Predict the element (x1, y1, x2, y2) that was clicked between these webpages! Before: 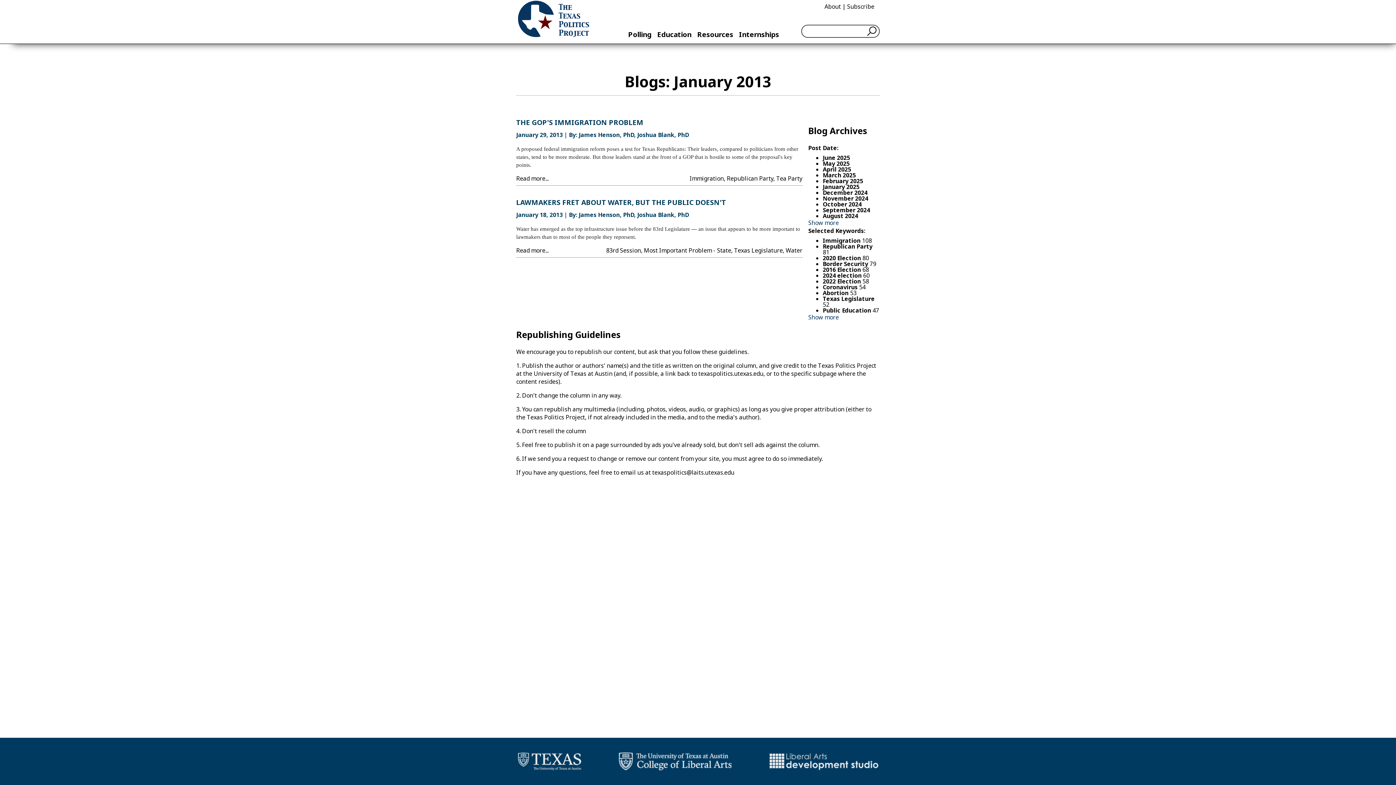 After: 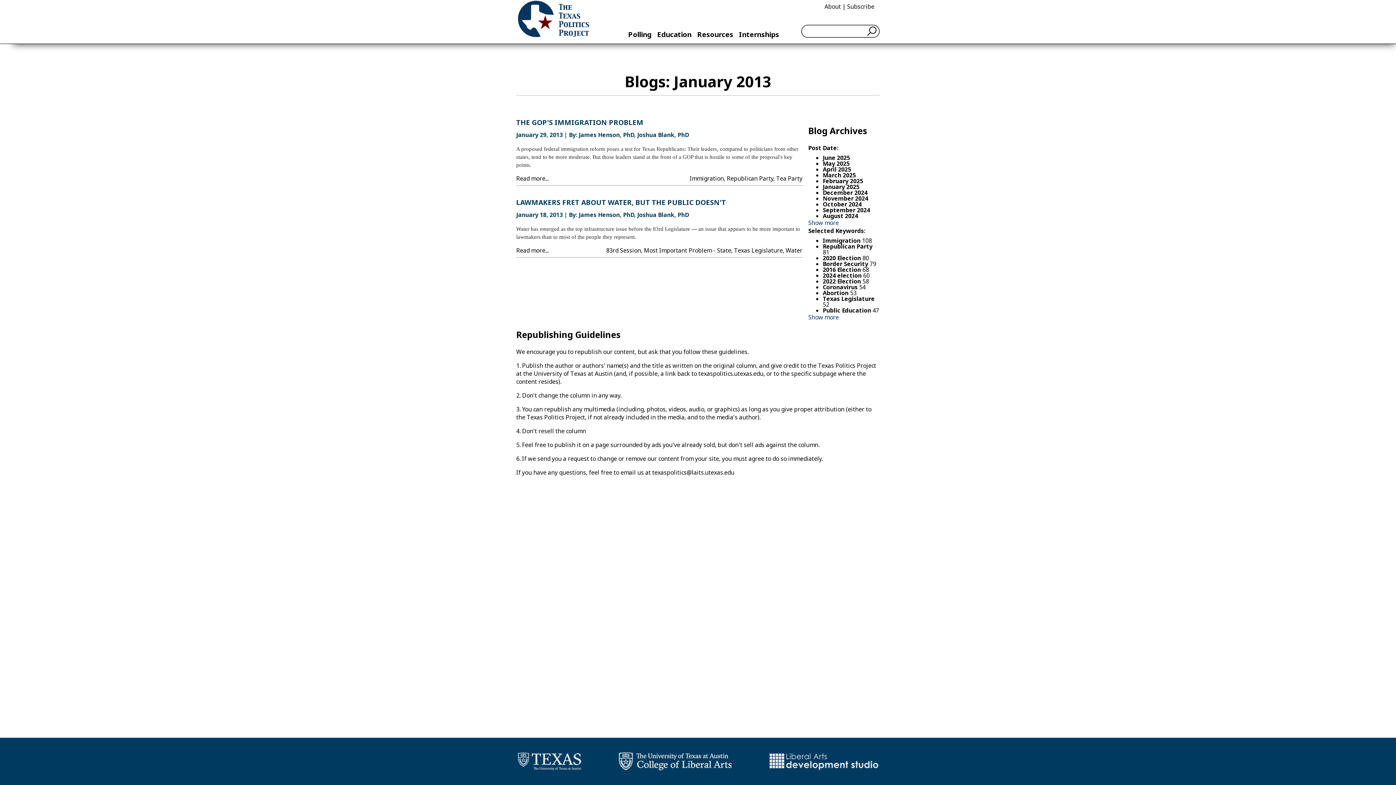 Action: label: texaspolitics@laits.utexas.edu bbox: (652, 468, 734, 476)